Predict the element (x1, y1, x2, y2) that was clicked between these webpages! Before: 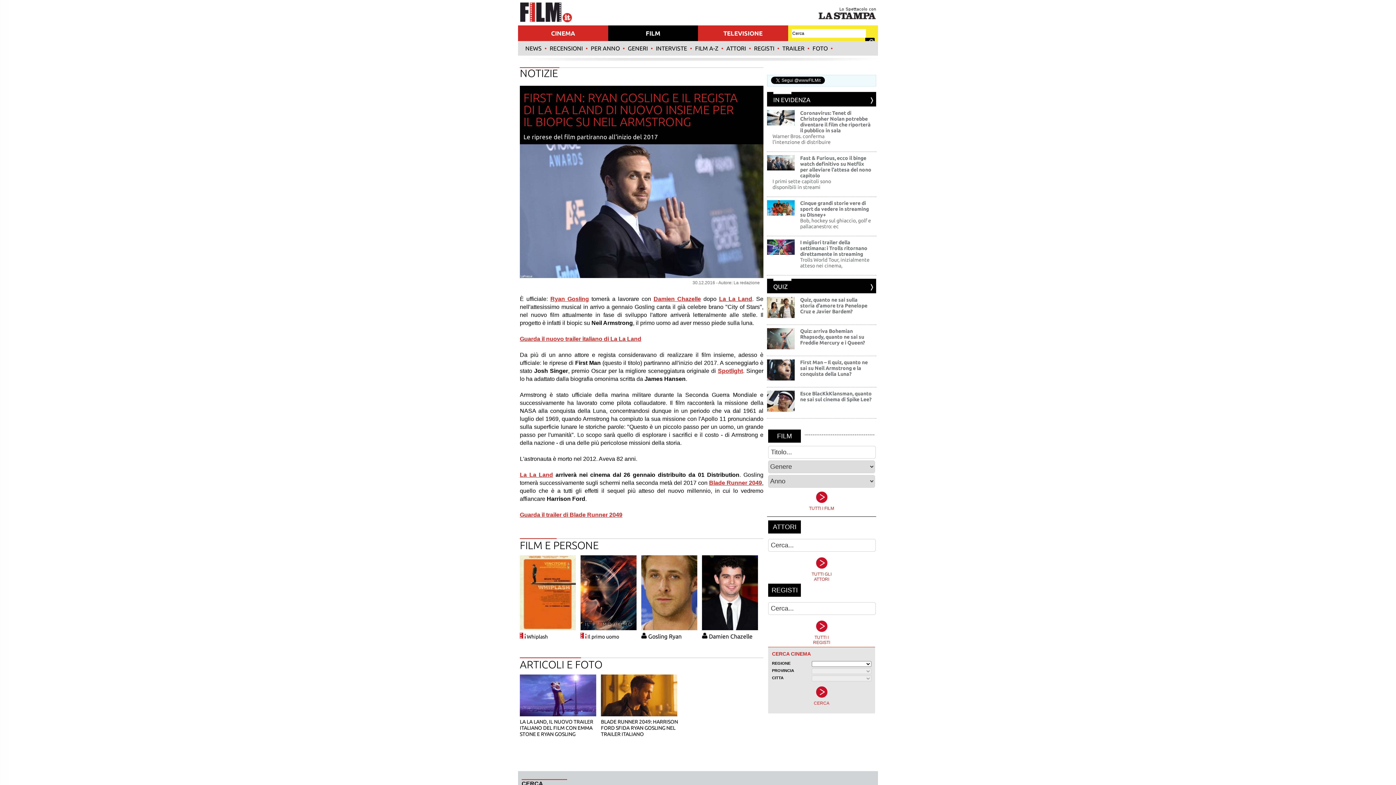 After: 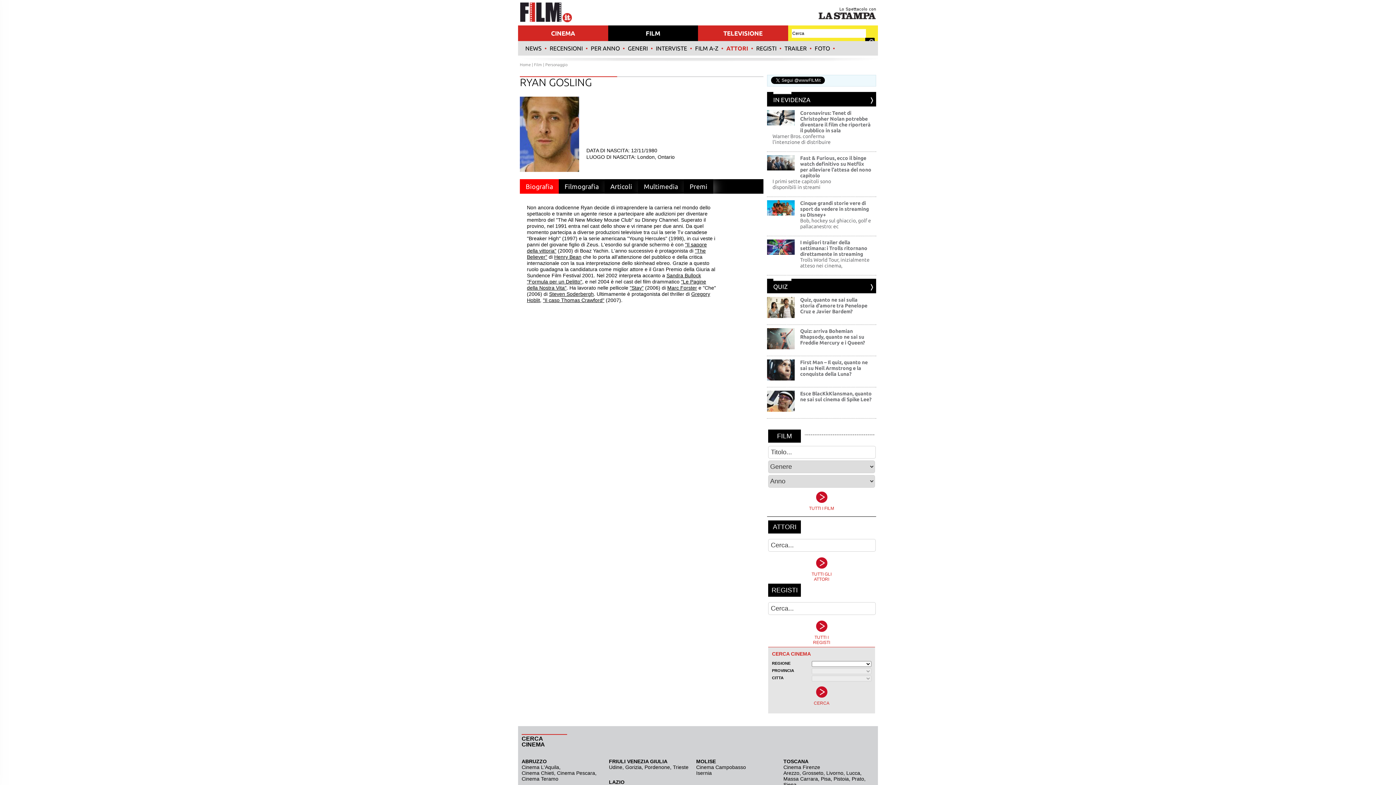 Action: bbox: (641, 625, 697, 631)